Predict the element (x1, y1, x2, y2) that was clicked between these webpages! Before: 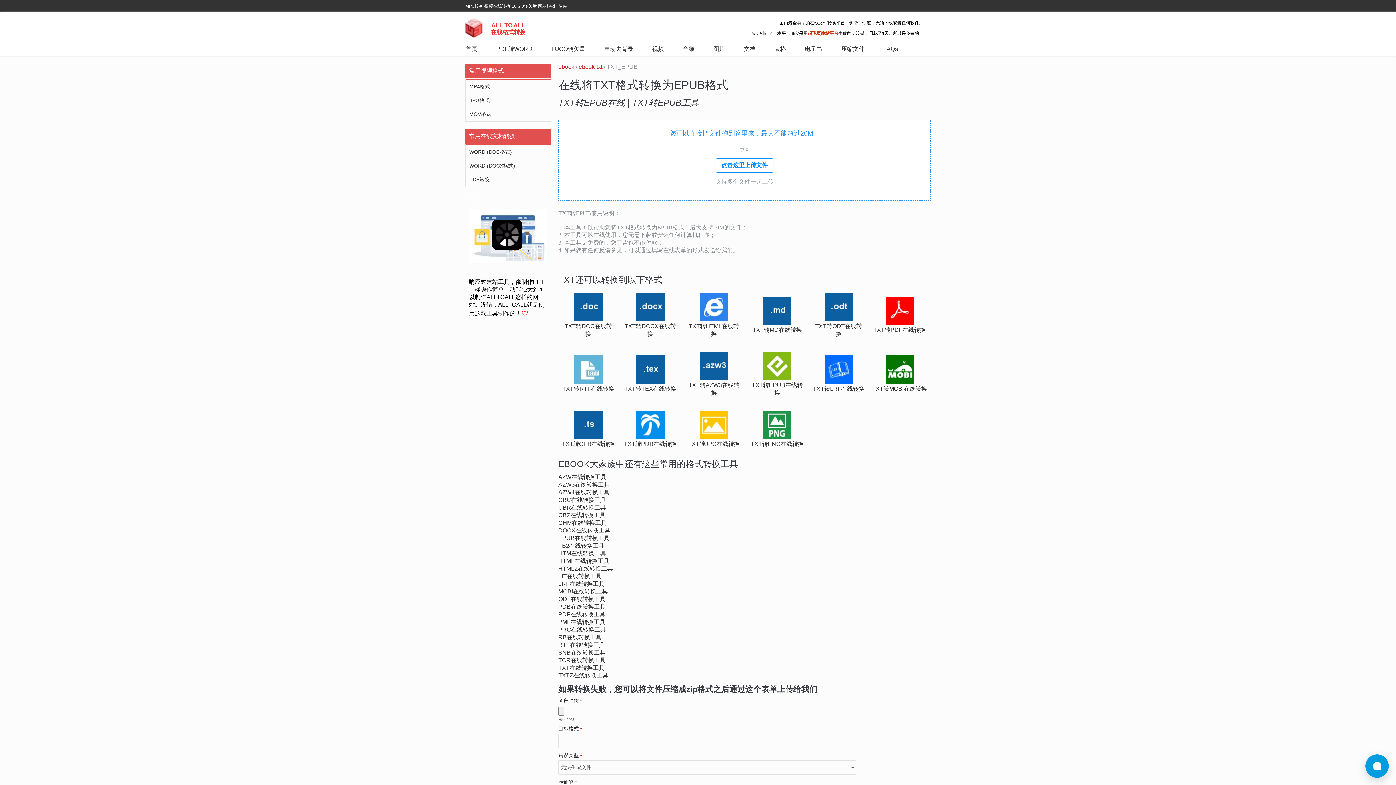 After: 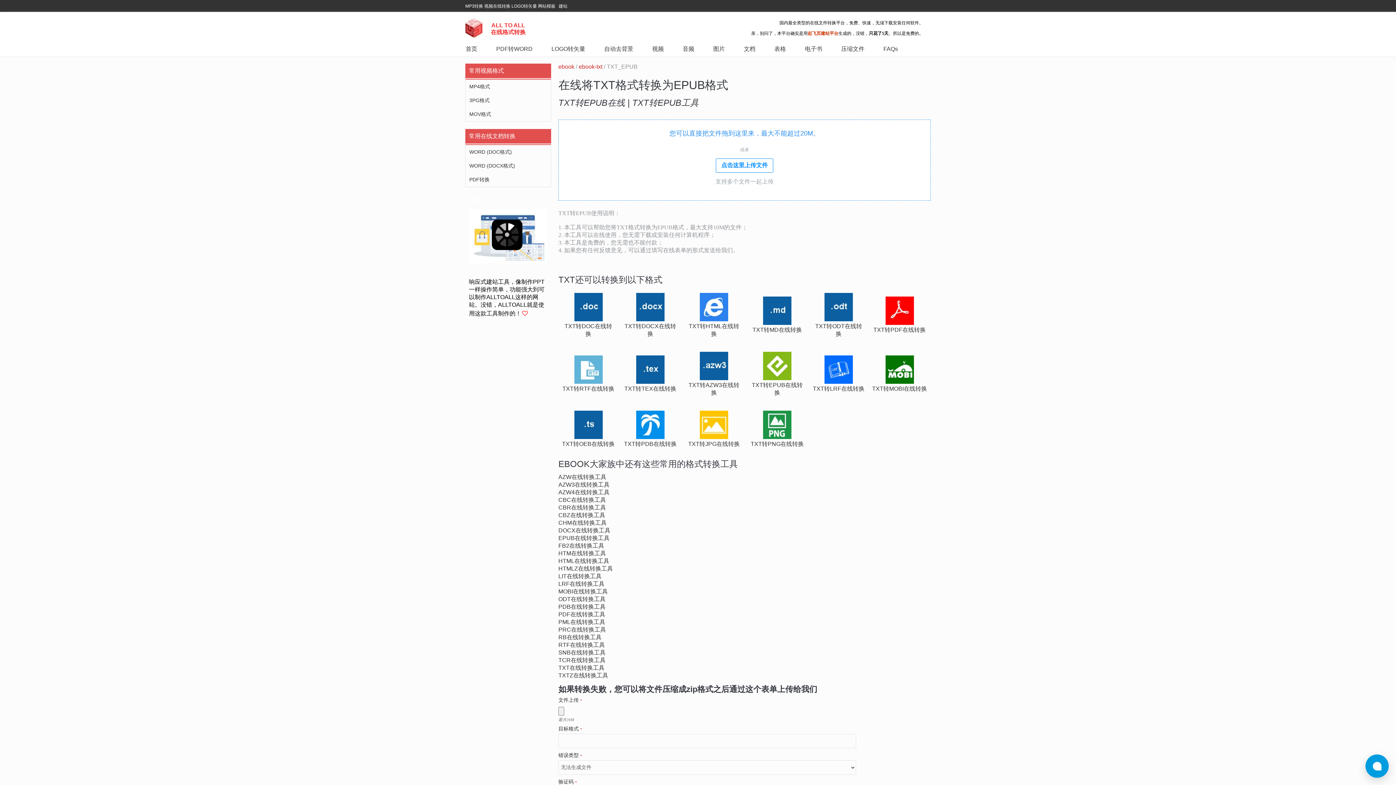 Action: bbox: (558, 3, 567, 8) label: 建站